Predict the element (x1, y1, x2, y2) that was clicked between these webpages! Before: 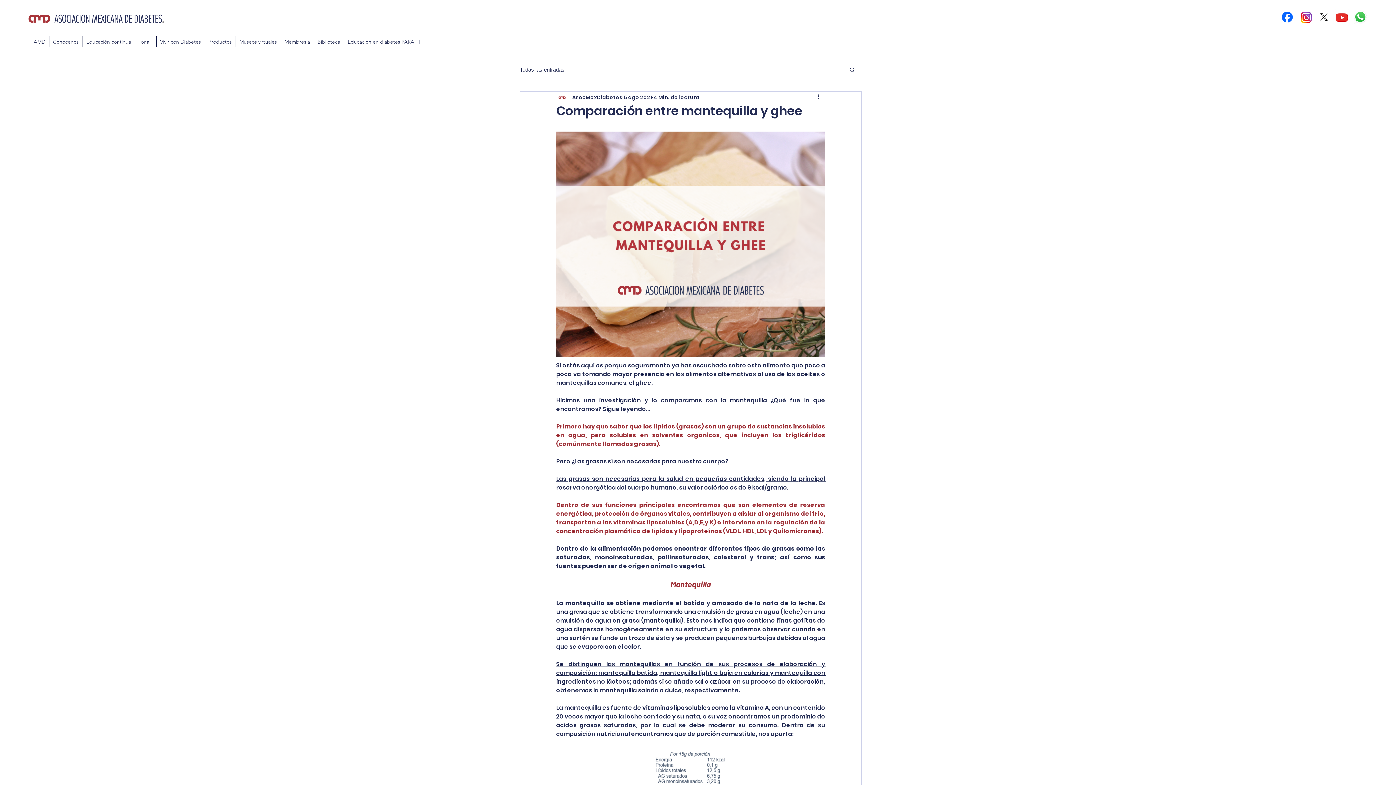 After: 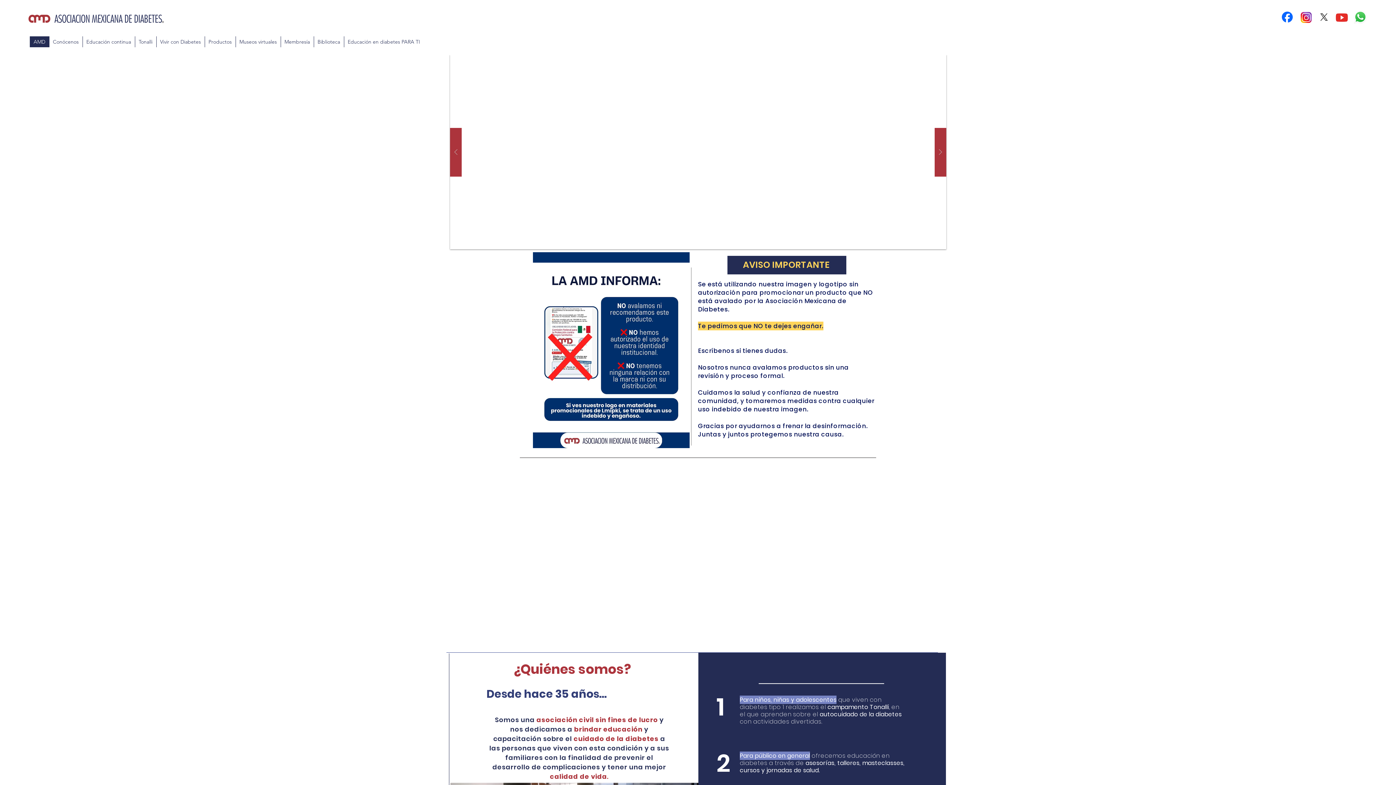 Action: label: AMD bbox: (29, 36, 48, 47)